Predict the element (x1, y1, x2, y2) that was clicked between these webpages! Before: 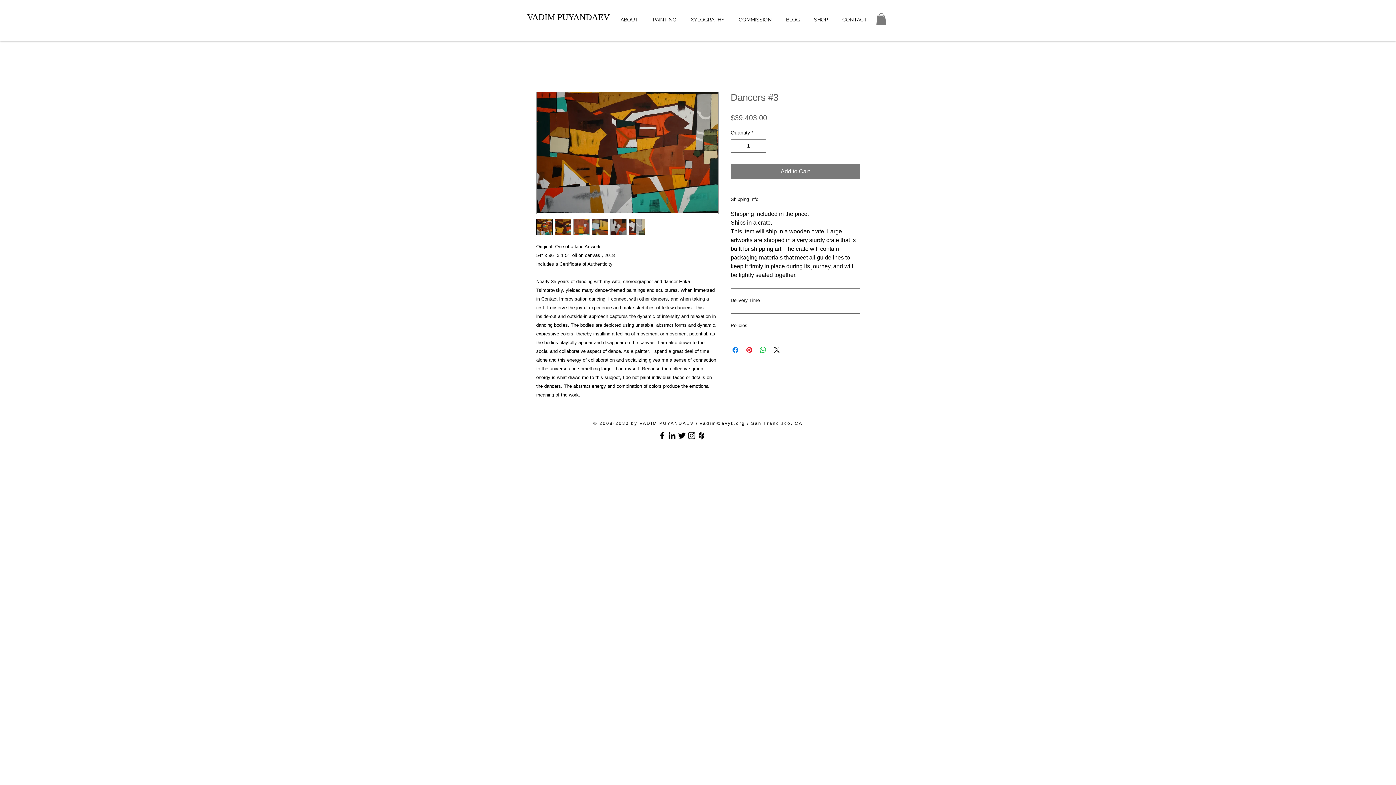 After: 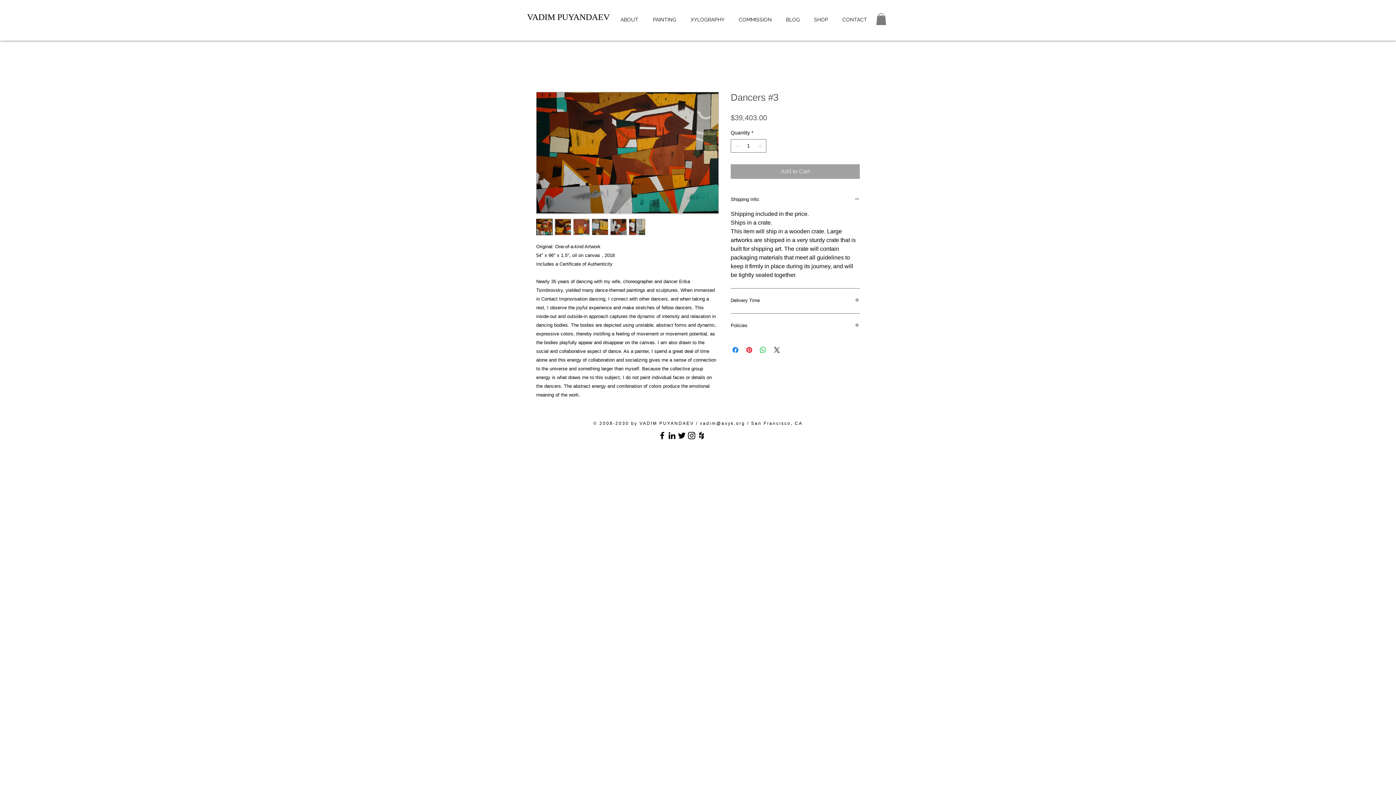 Action: label: Add to Cart bbox: (730, 164, 860, 179)